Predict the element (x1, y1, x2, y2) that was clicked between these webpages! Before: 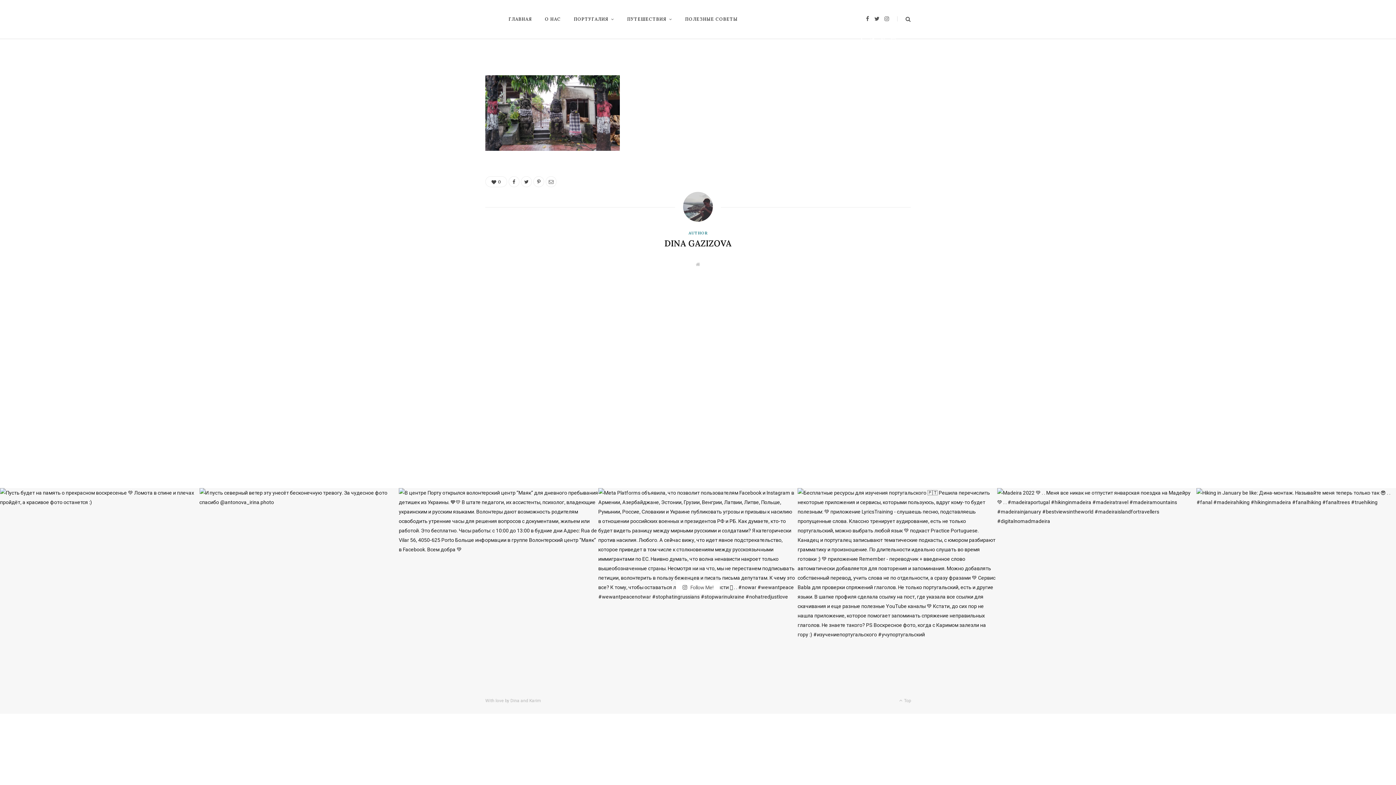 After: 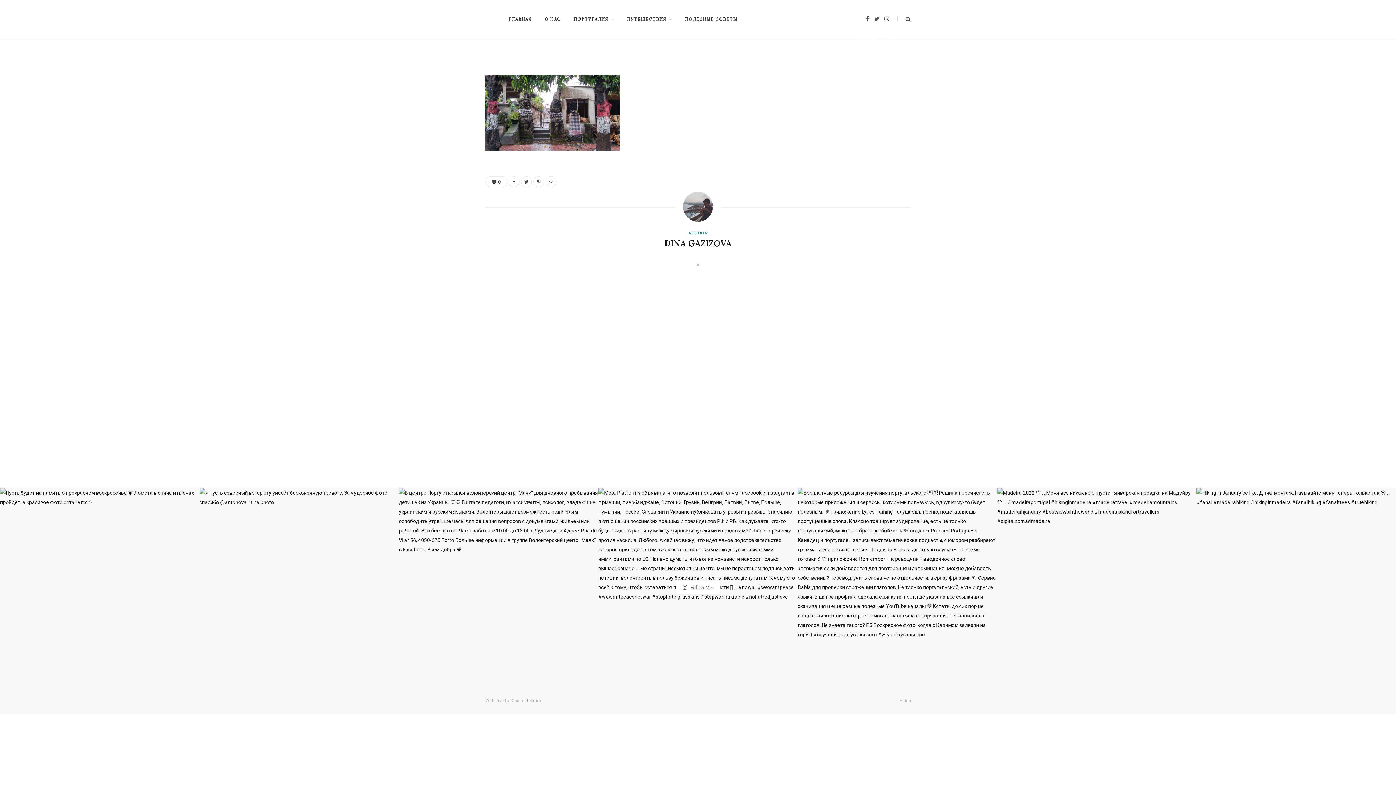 Action: bbox: (857, 36, 866, 44)